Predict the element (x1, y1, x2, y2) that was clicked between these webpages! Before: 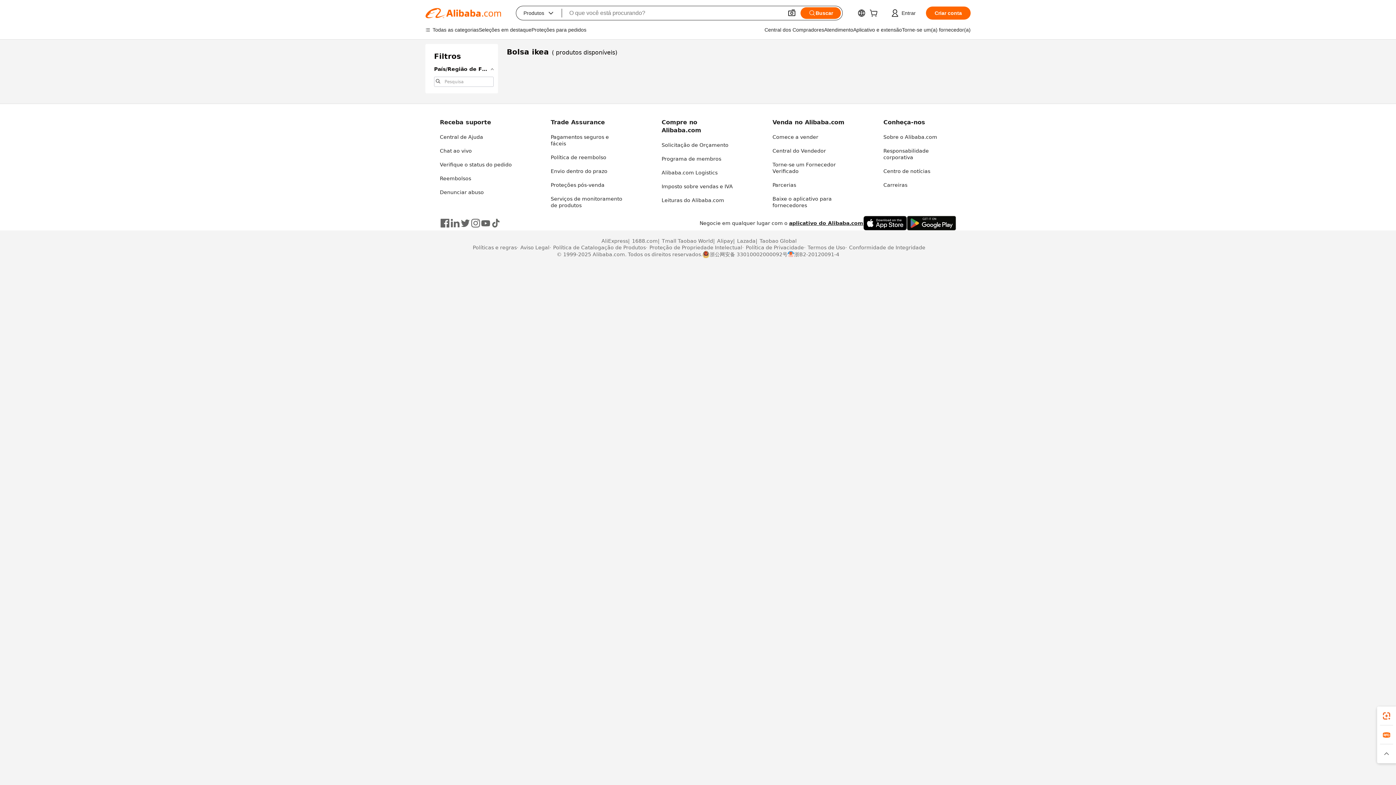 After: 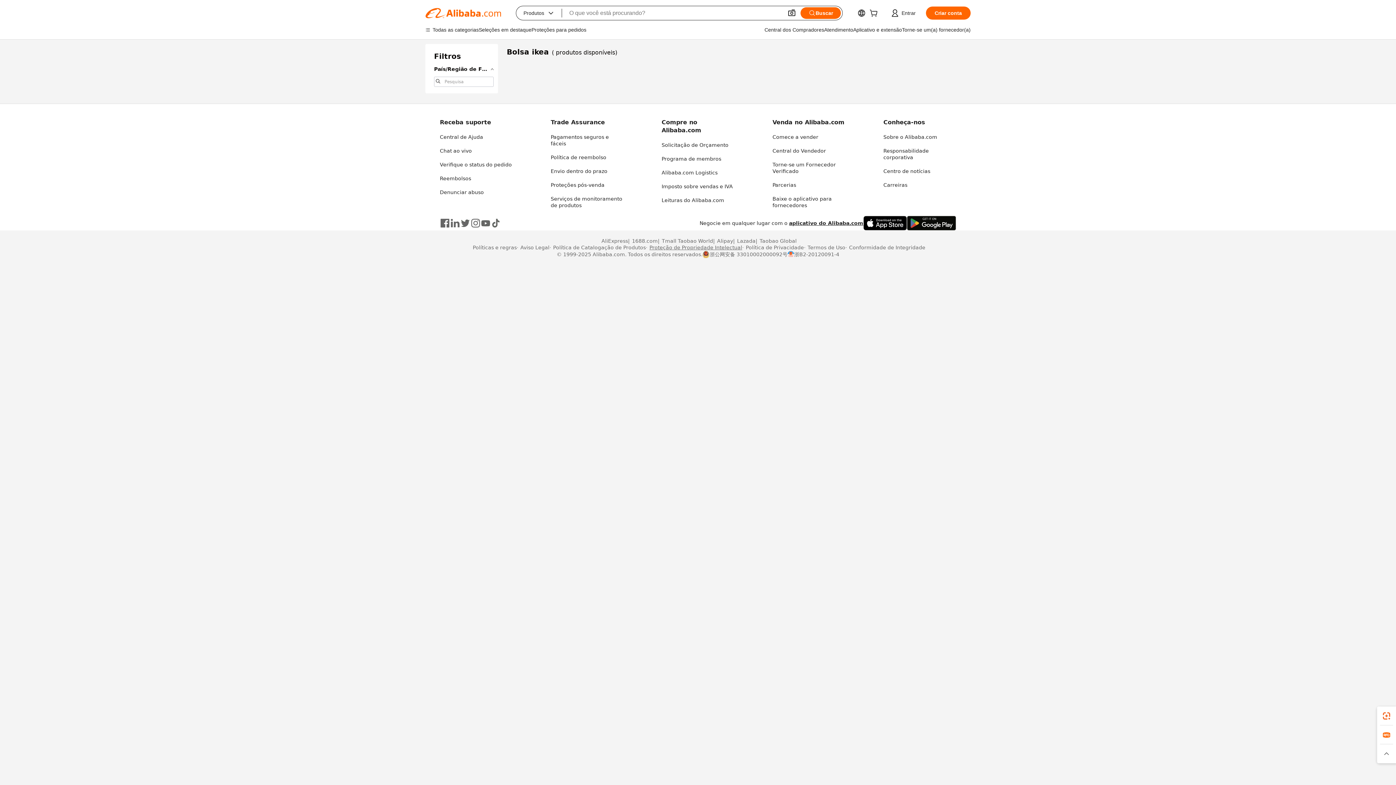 Action: label: Proteção de Propriedade Intelectual bbox: (646, 244, 742, 250)